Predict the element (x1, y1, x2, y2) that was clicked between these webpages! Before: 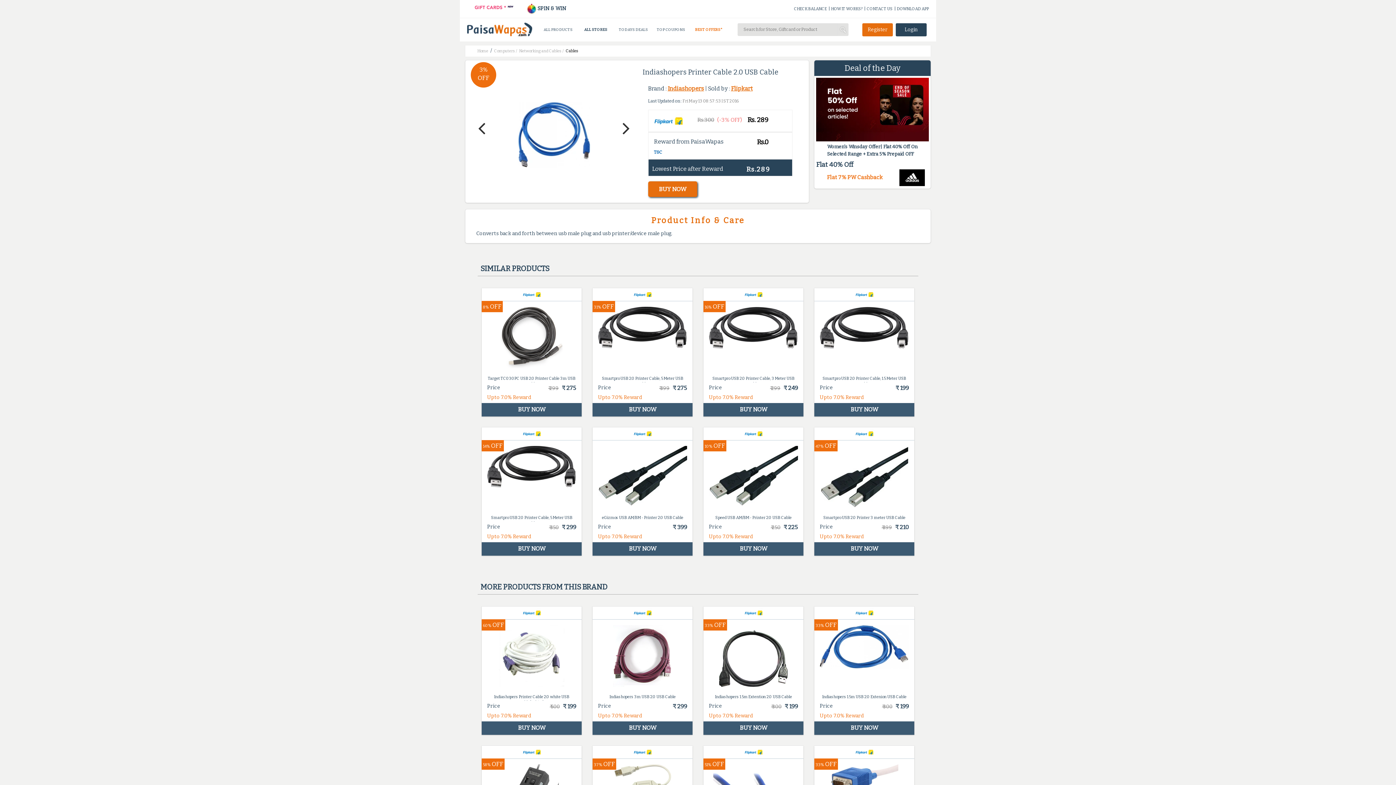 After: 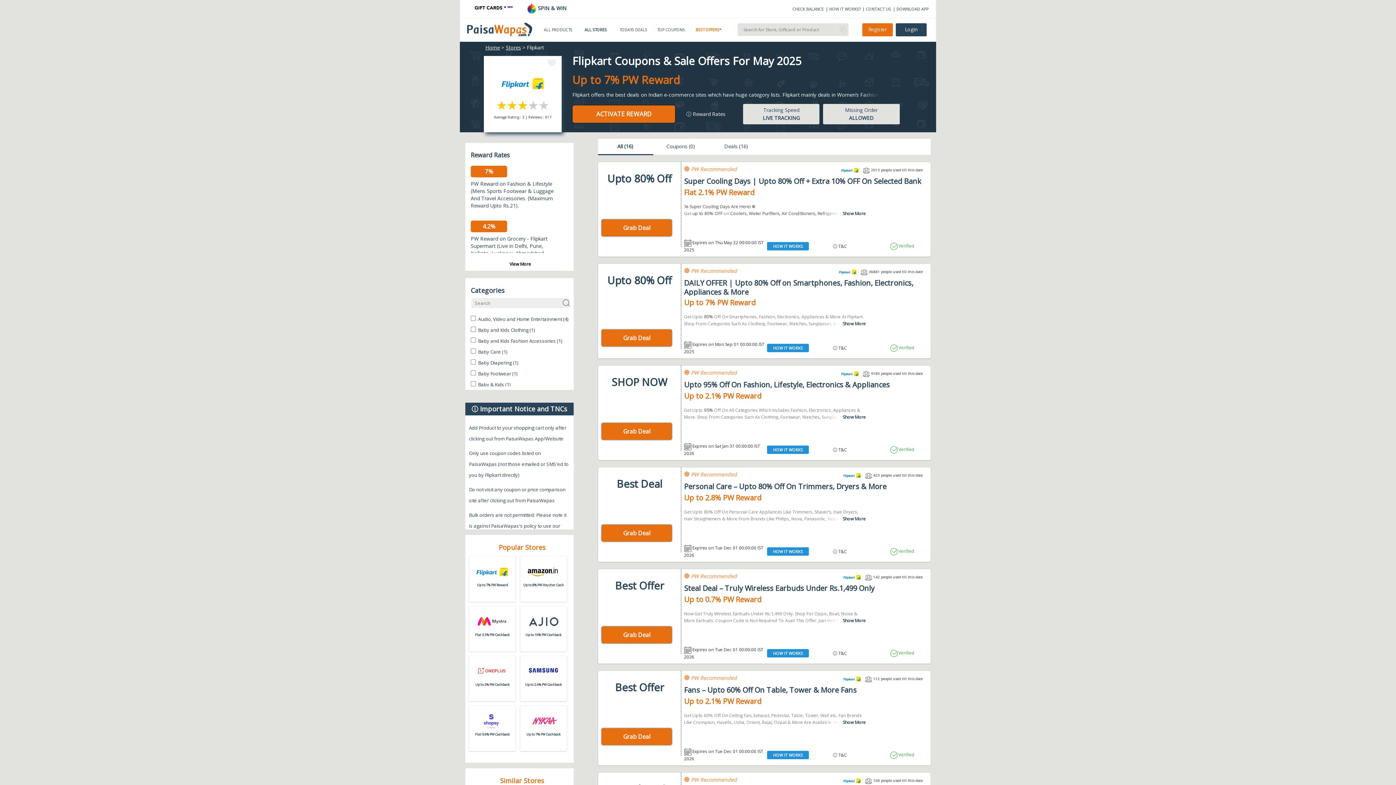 Action: label: Flipkart bbox: (731, 84, 752, 91)